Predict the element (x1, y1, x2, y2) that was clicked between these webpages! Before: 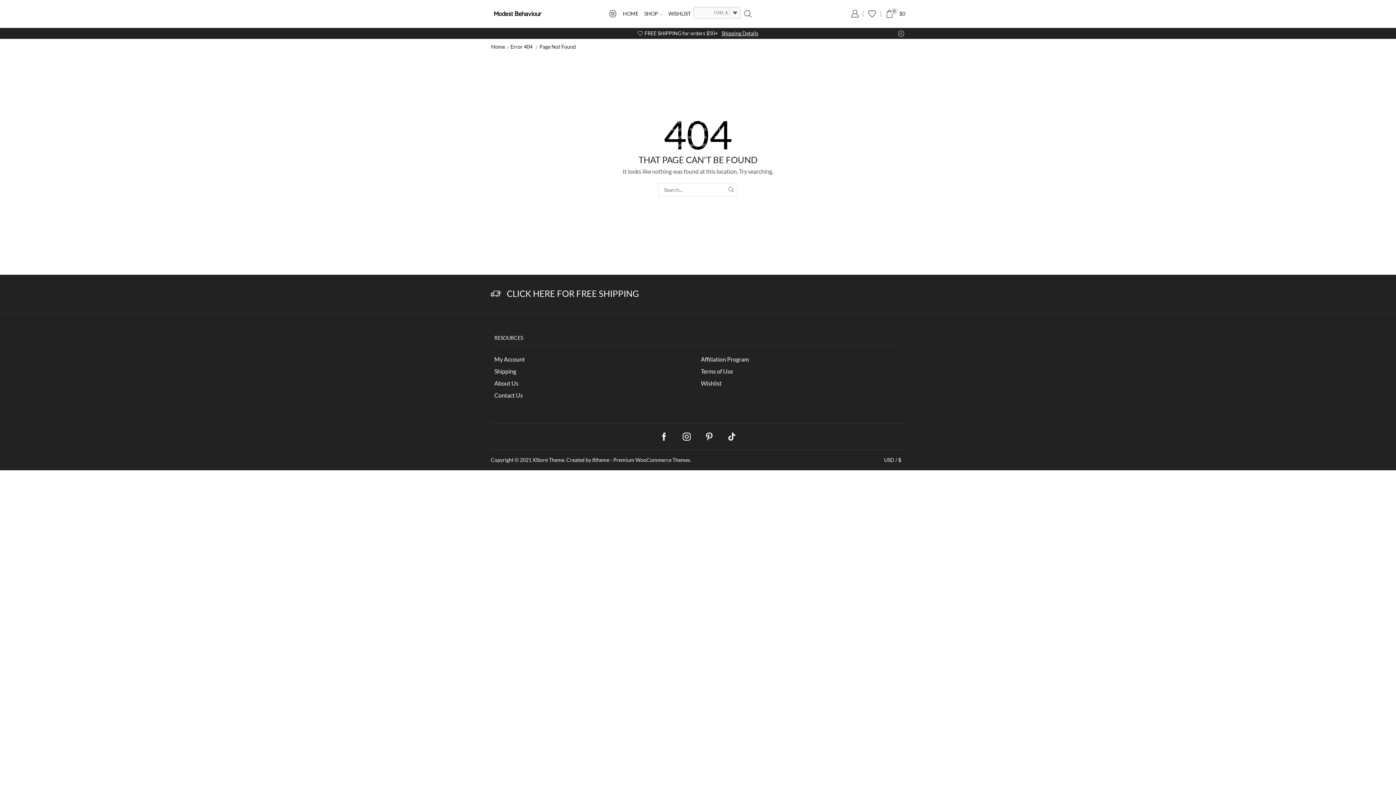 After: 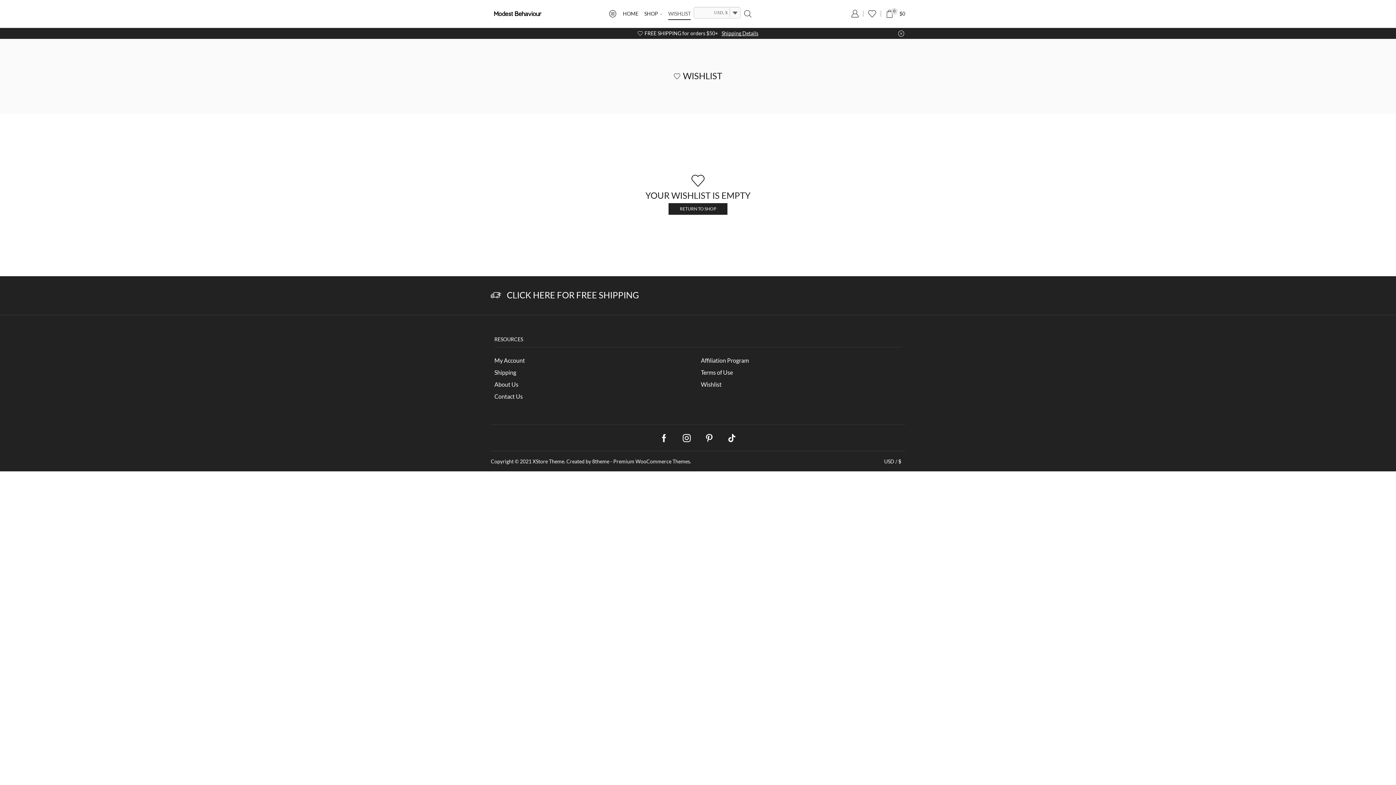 Action: bbox: (668, 7, 690, 20) label: WISHLIST